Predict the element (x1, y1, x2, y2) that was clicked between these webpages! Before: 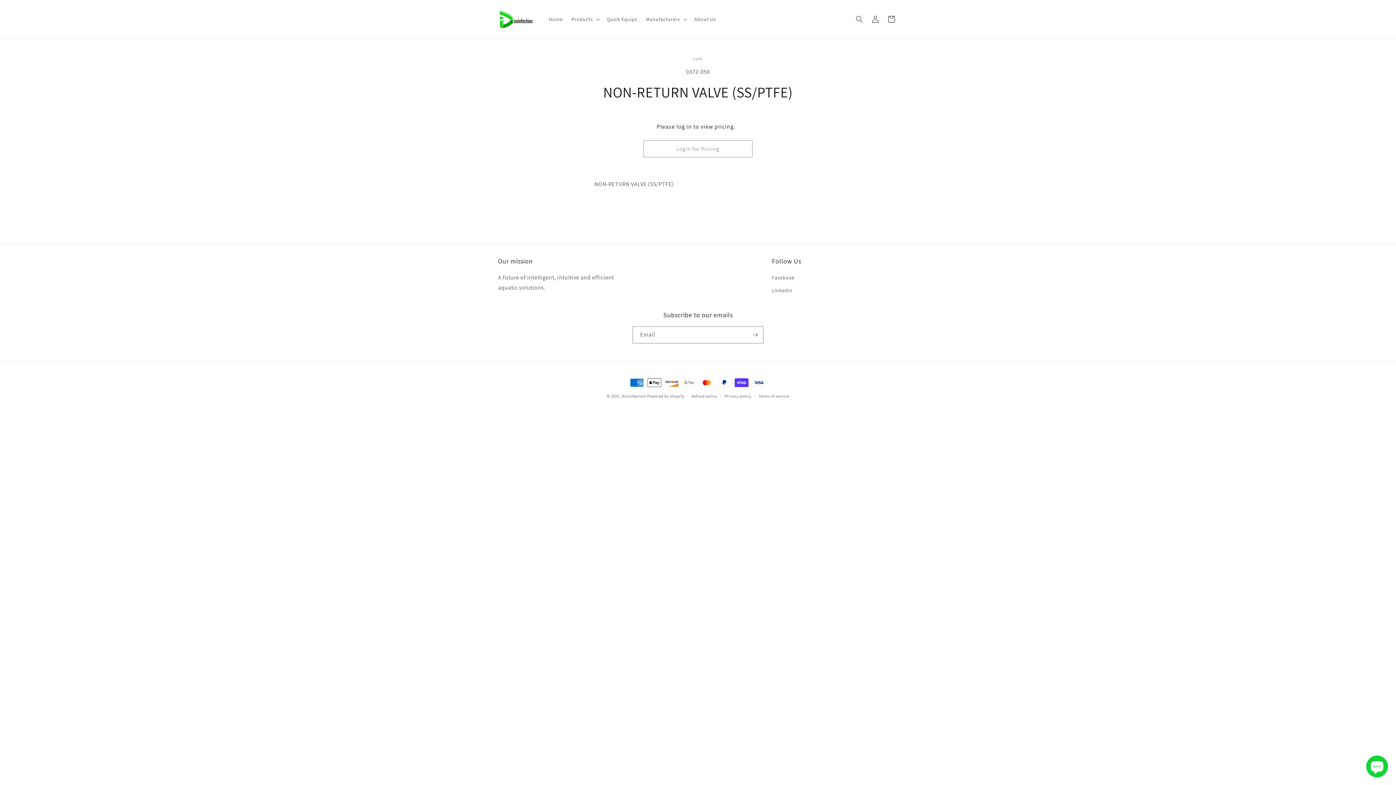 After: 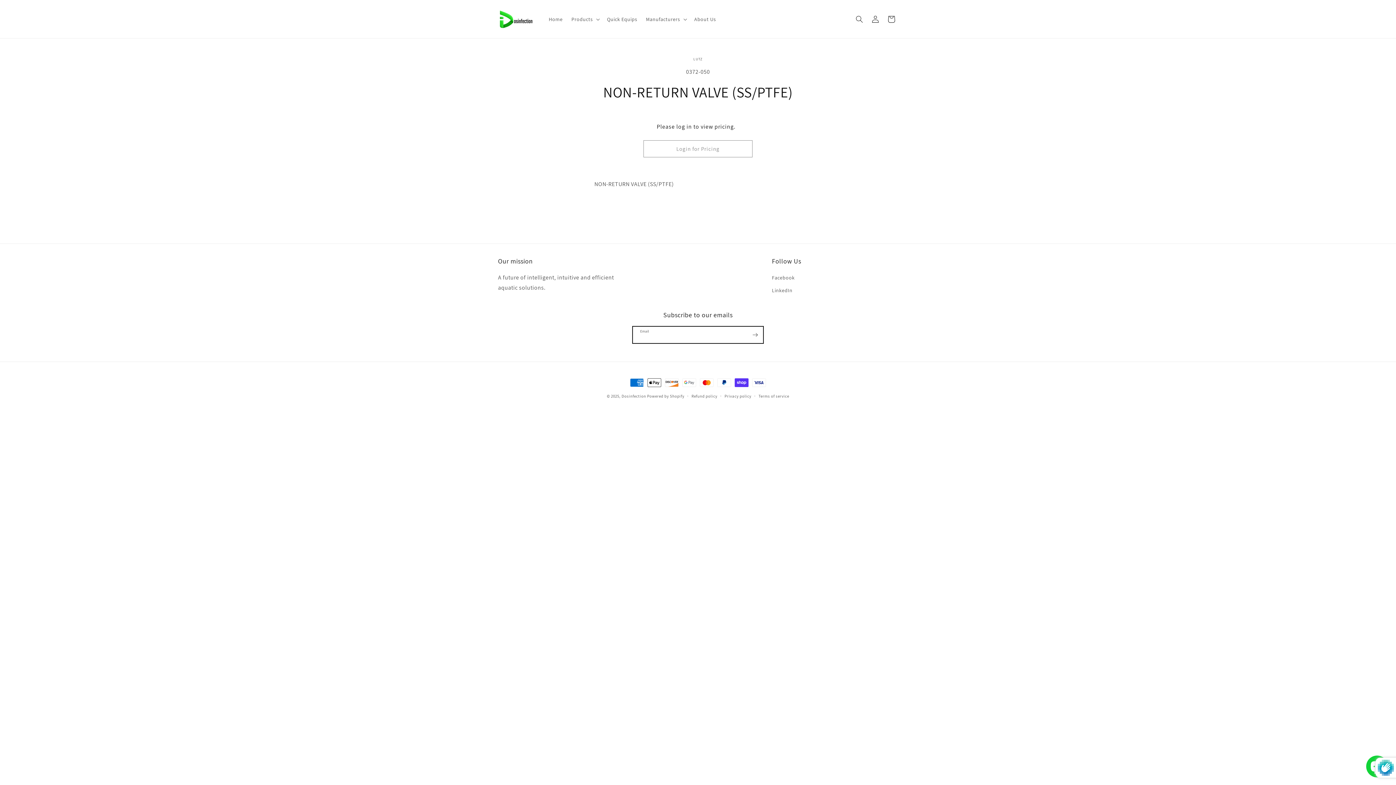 Action: bbox: (747, 326, 763, 343) label: Subscribe